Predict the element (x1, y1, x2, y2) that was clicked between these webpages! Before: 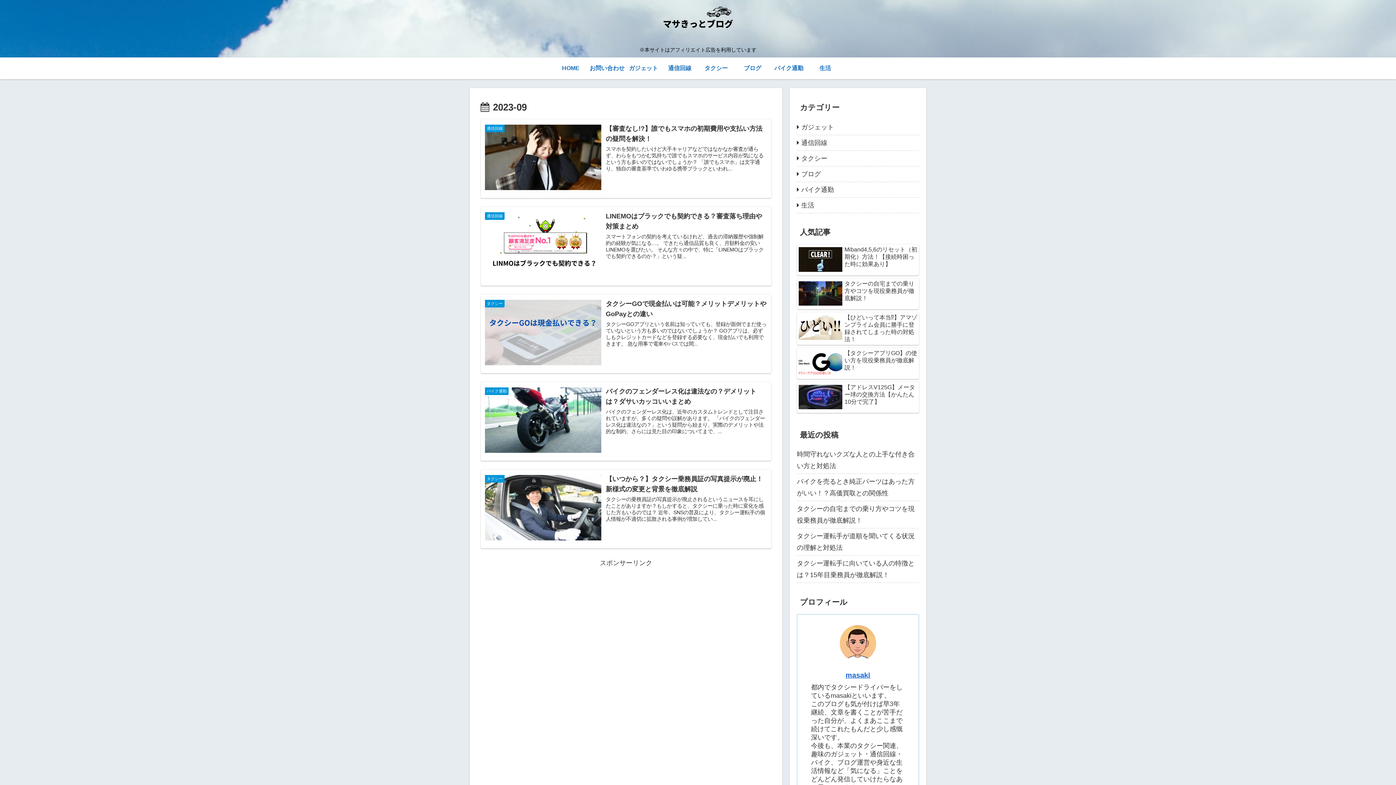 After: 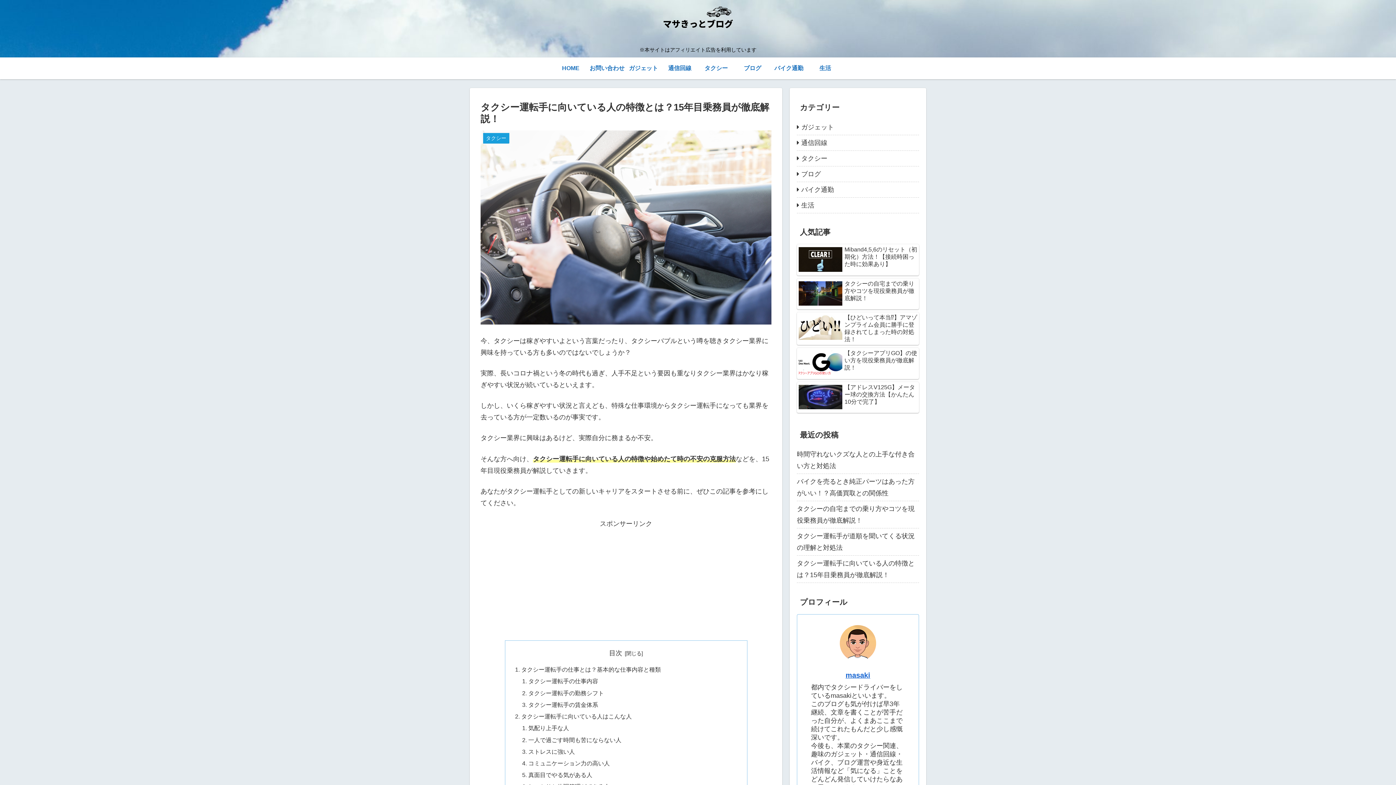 Action: label: タクシー運転手に向いている人の特徴とは？15年目乗務員が徹底解説！ bbox: (797, 556, 919, 583)